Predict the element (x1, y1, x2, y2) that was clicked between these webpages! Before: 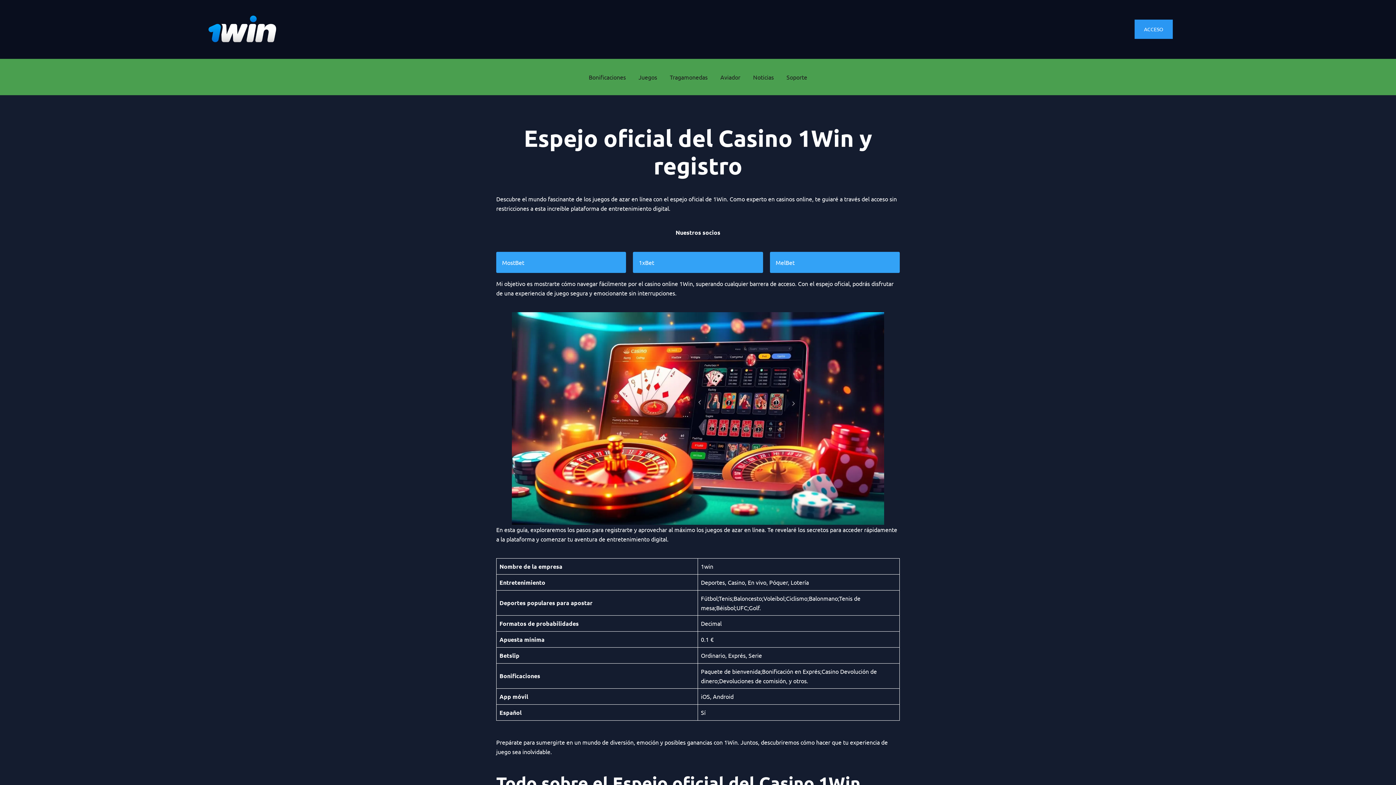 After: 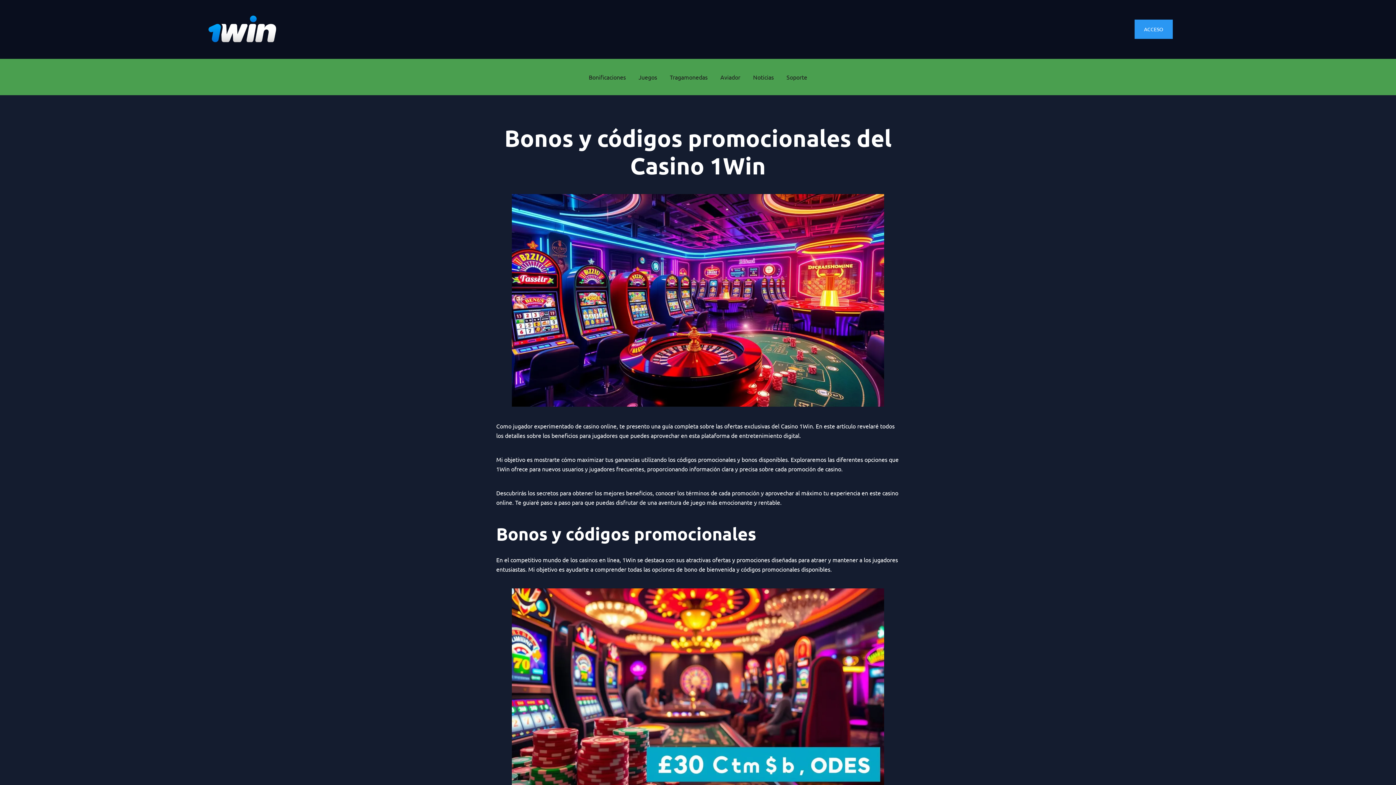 Action: label: Bonificaciones bbox: (588, 68, 626, 85)